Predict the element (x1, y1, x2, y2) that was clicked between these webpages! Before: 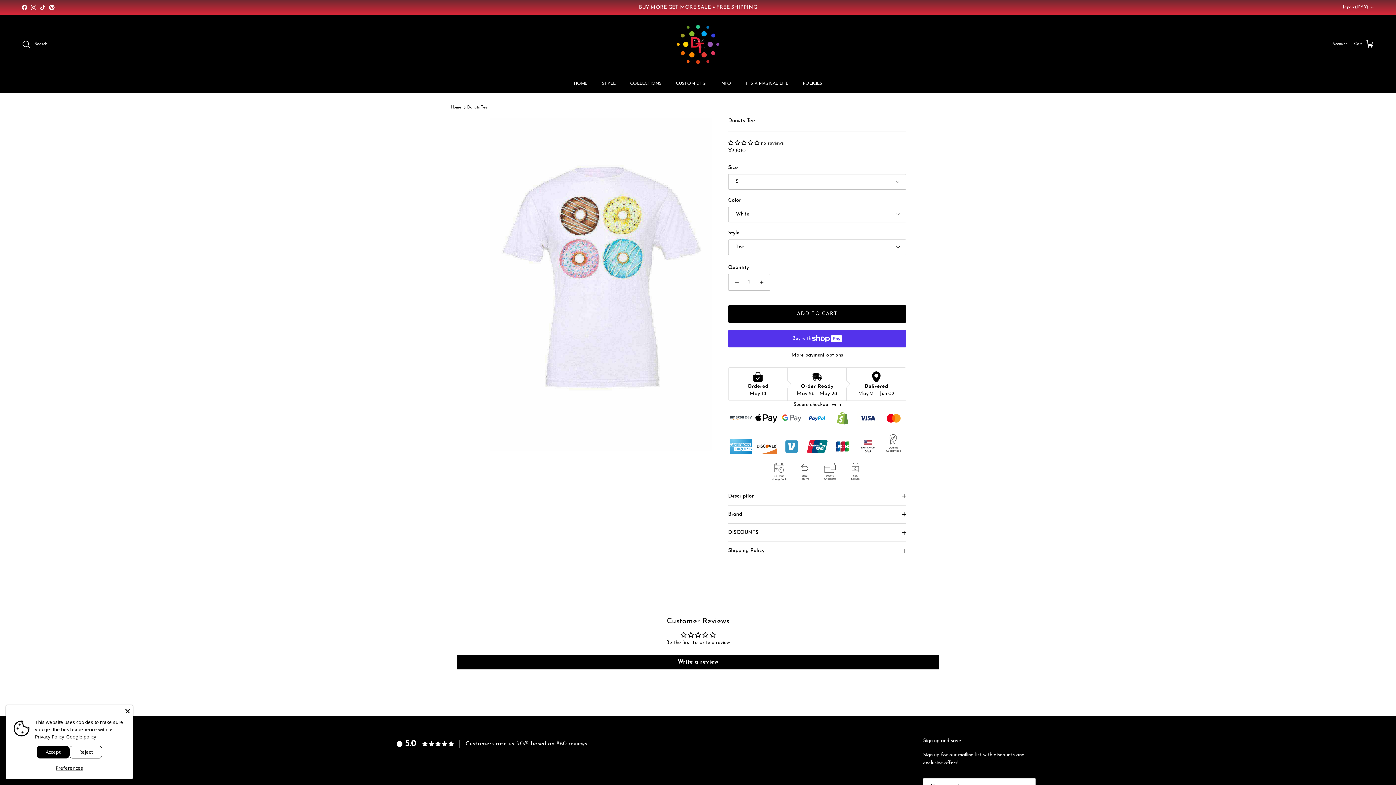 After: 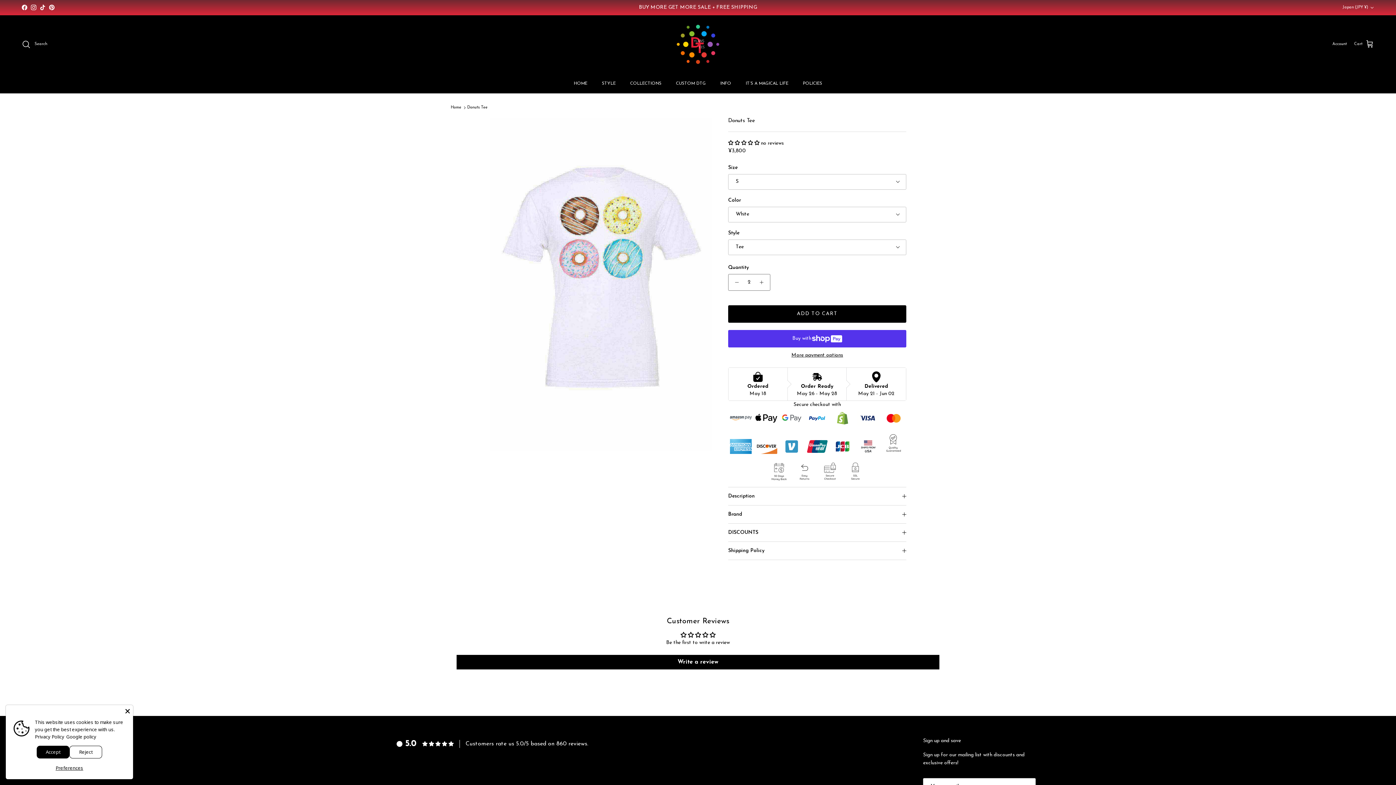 Action: bbox: (757, 274, 770, 290) label: Increase quantity